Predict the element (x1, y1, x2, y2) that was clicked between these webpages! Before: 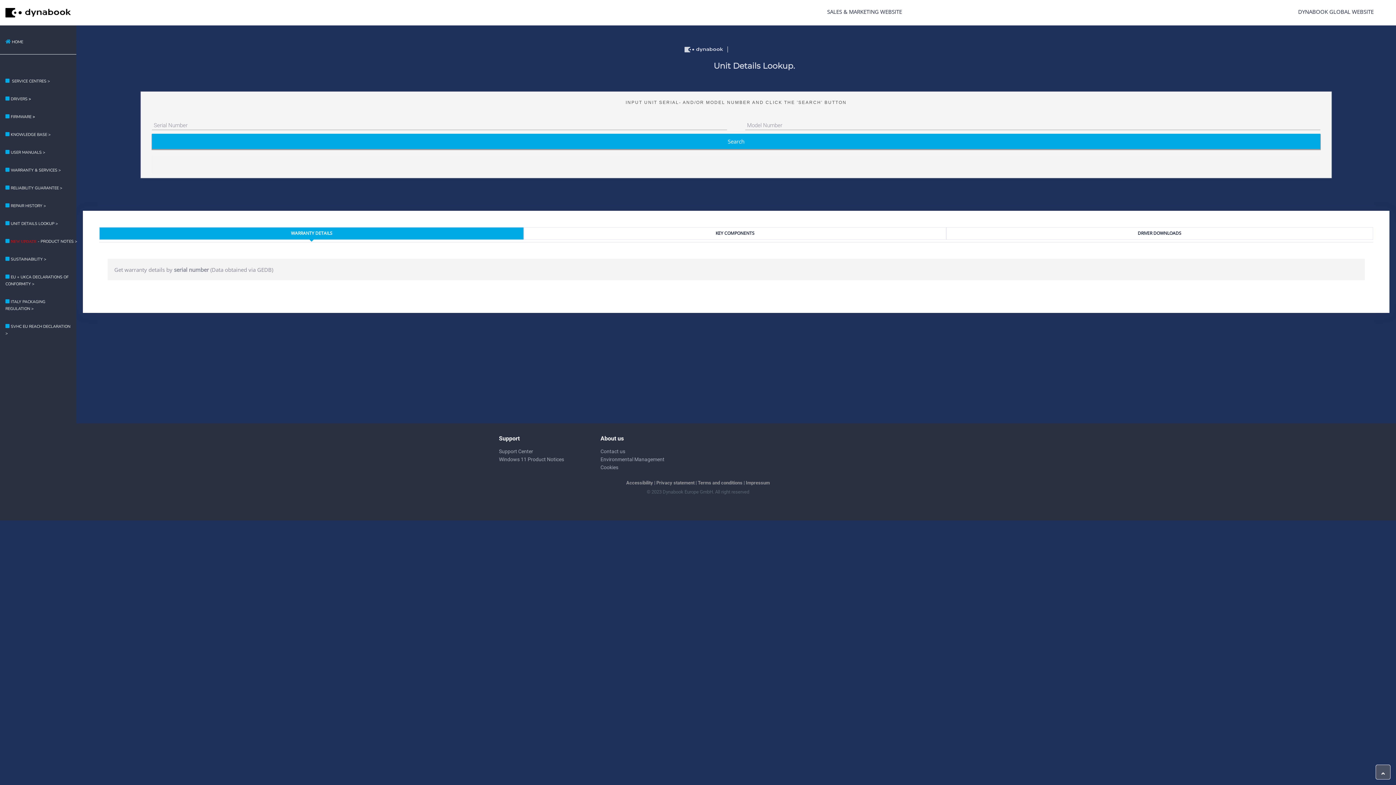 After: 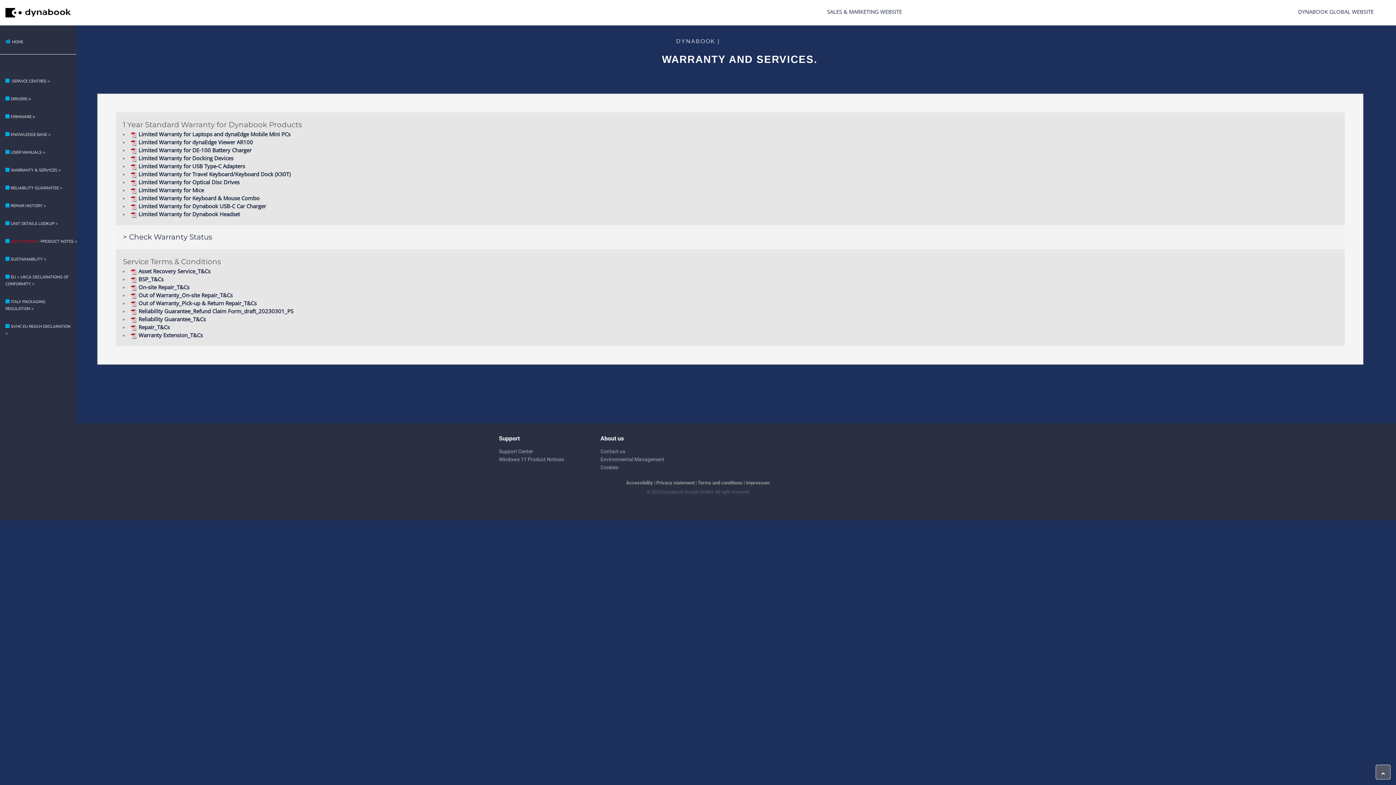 Action: label: WARRANTY & SERVICES > bbox: (0, 161, 76, 178)